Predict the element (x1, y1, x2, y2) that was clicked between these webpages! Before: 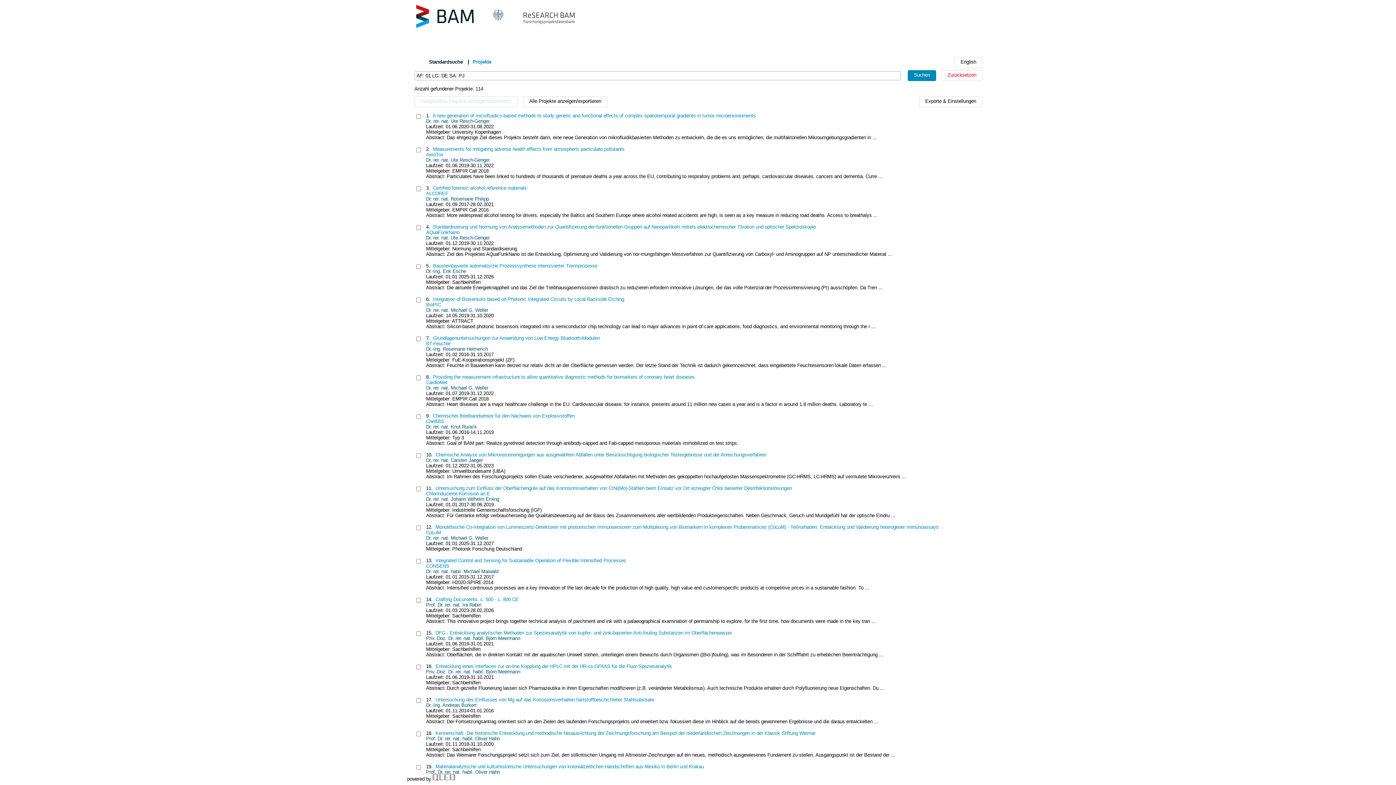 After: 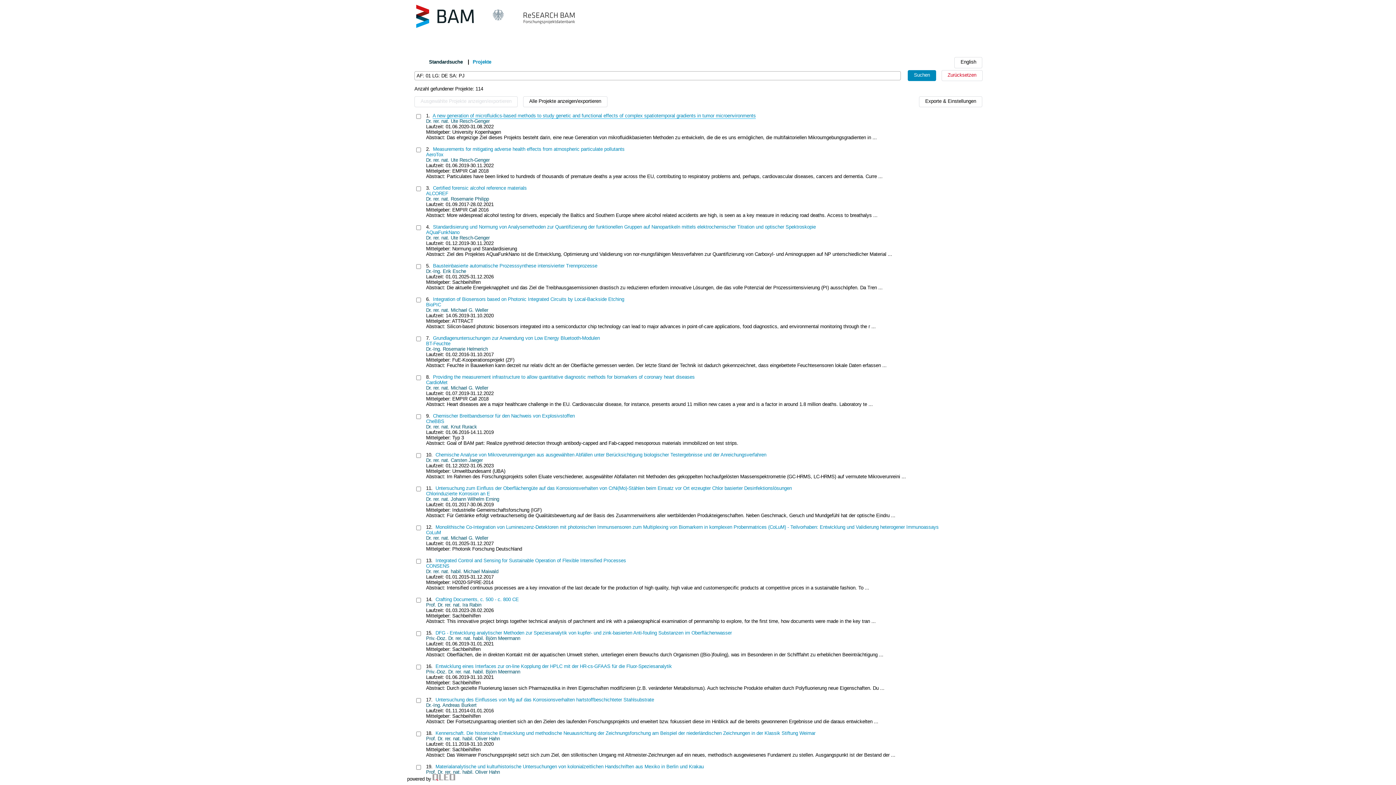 Action: bbox: (432, 113, 756, 118) label: A new generation of microfluidics-based methods to study genetic and functional effects of complex spatiotemporal gradients in tumor microenvironments